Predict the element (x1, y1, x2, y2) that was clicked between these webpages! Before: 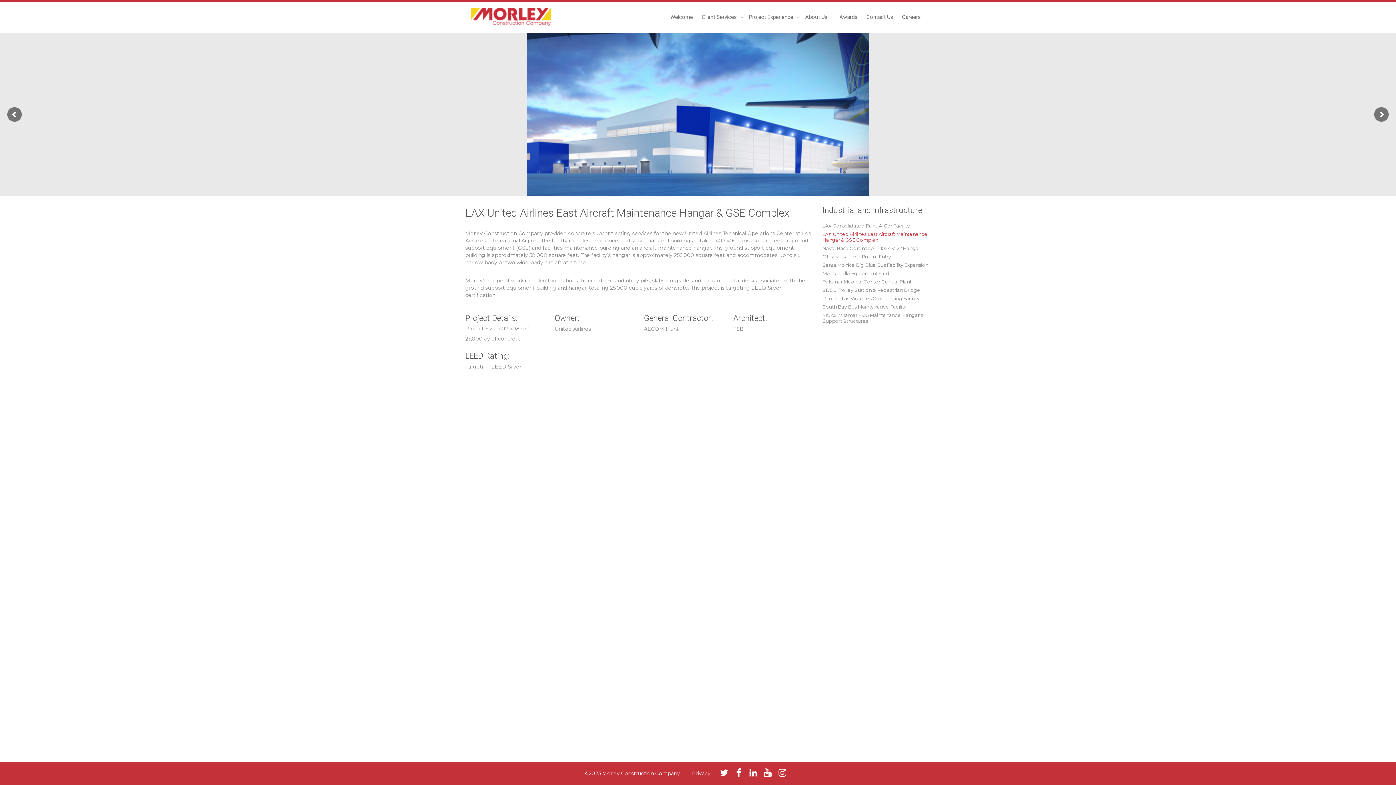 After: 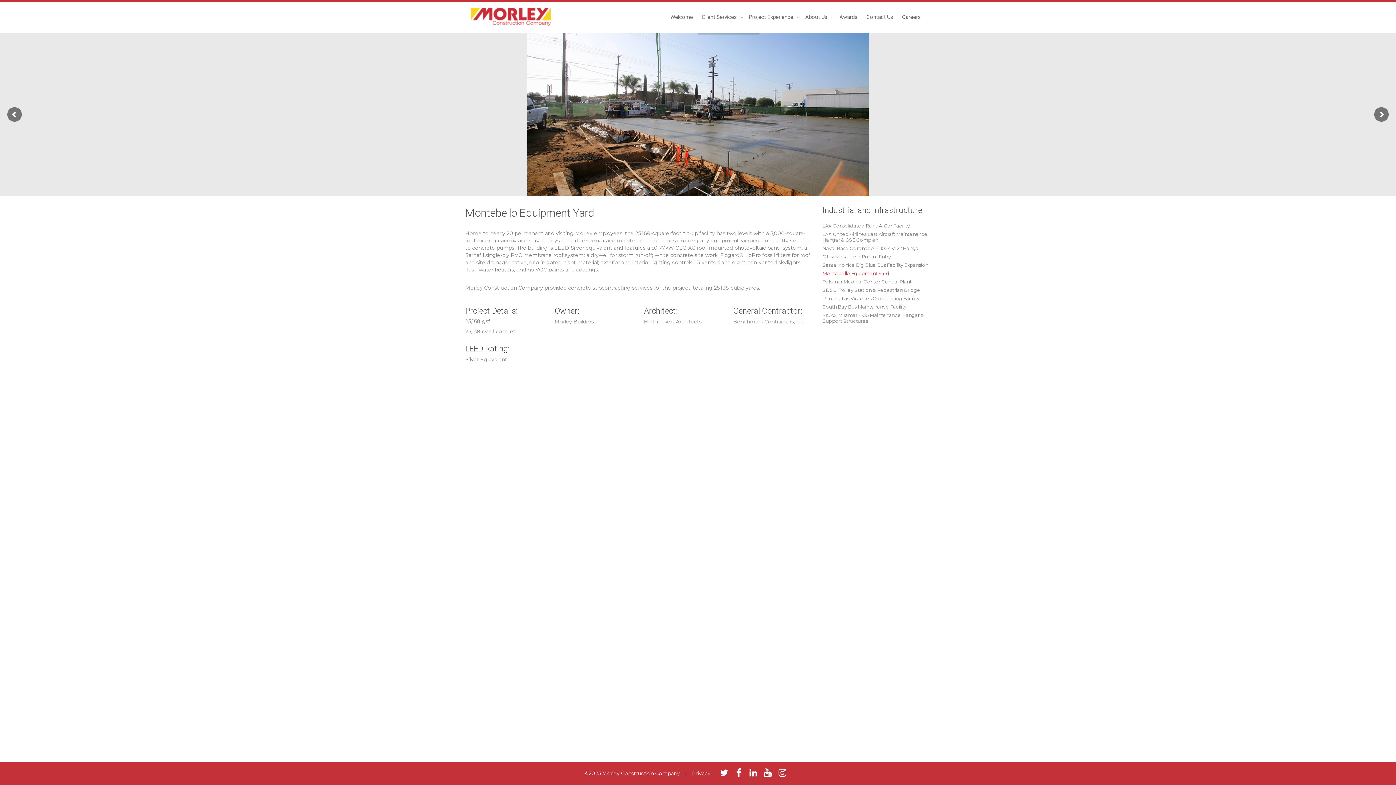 Action: label: Montebello Equipment Yard bbox: (822, 270, 889, 276)